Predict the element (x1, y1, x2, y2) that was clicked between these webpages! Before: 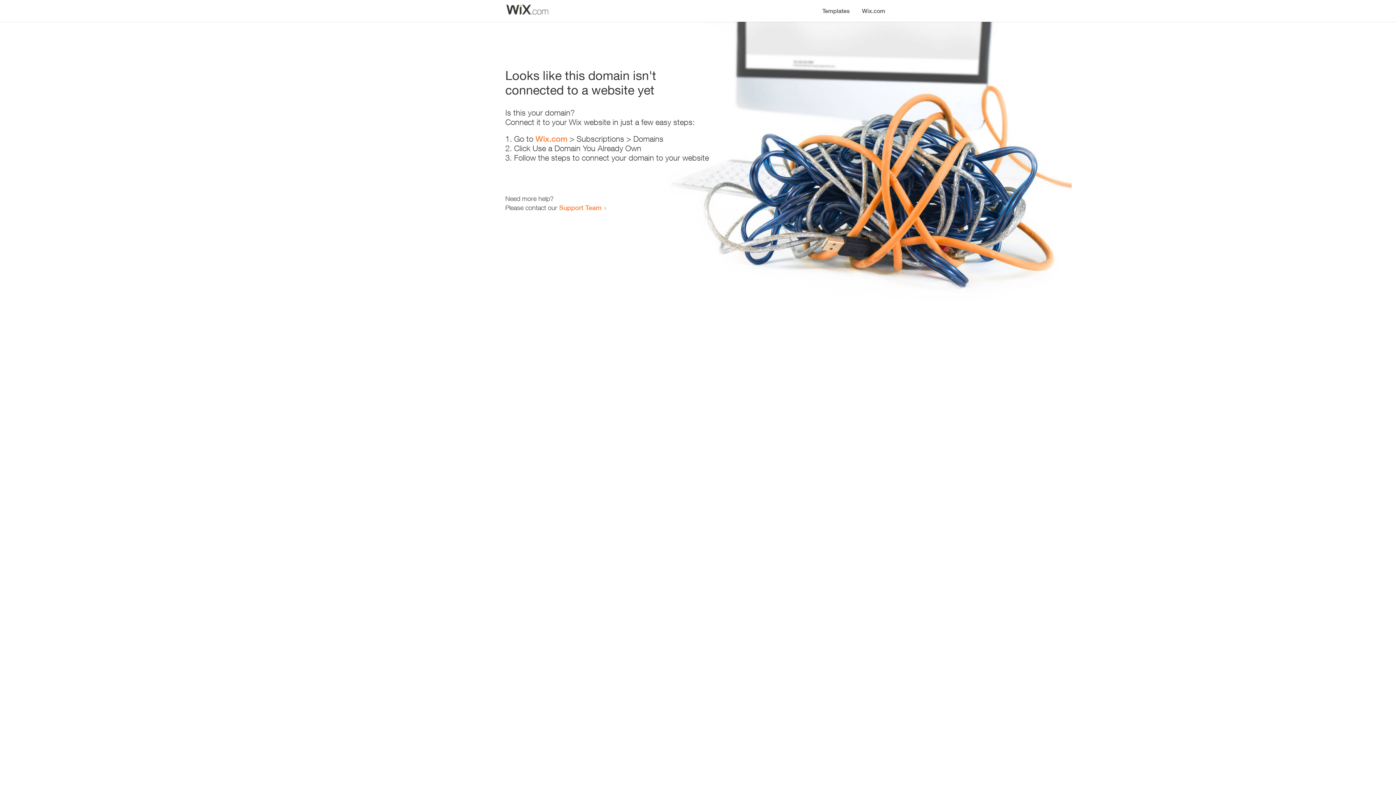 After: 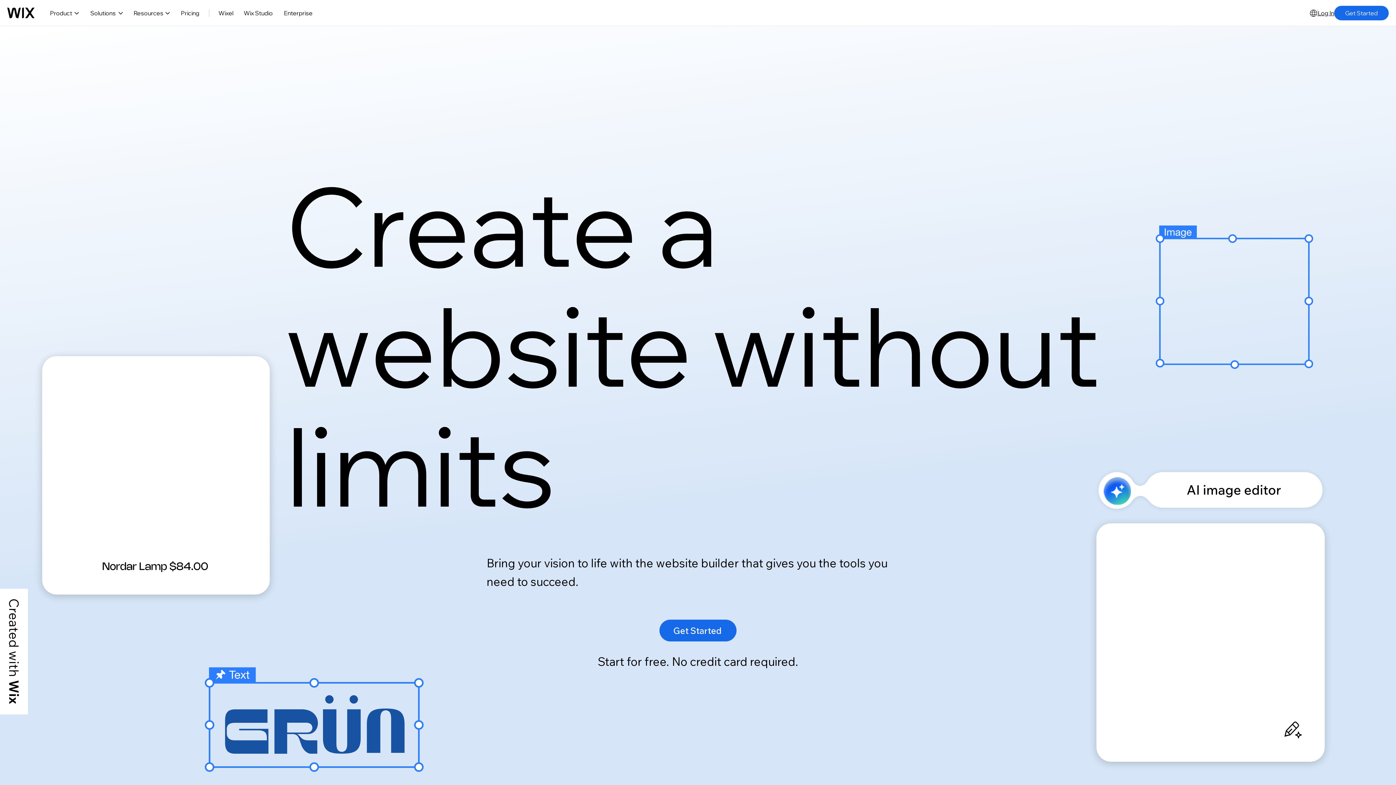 Action: label: Wix.com bbox: (535, 134, 567, 143)